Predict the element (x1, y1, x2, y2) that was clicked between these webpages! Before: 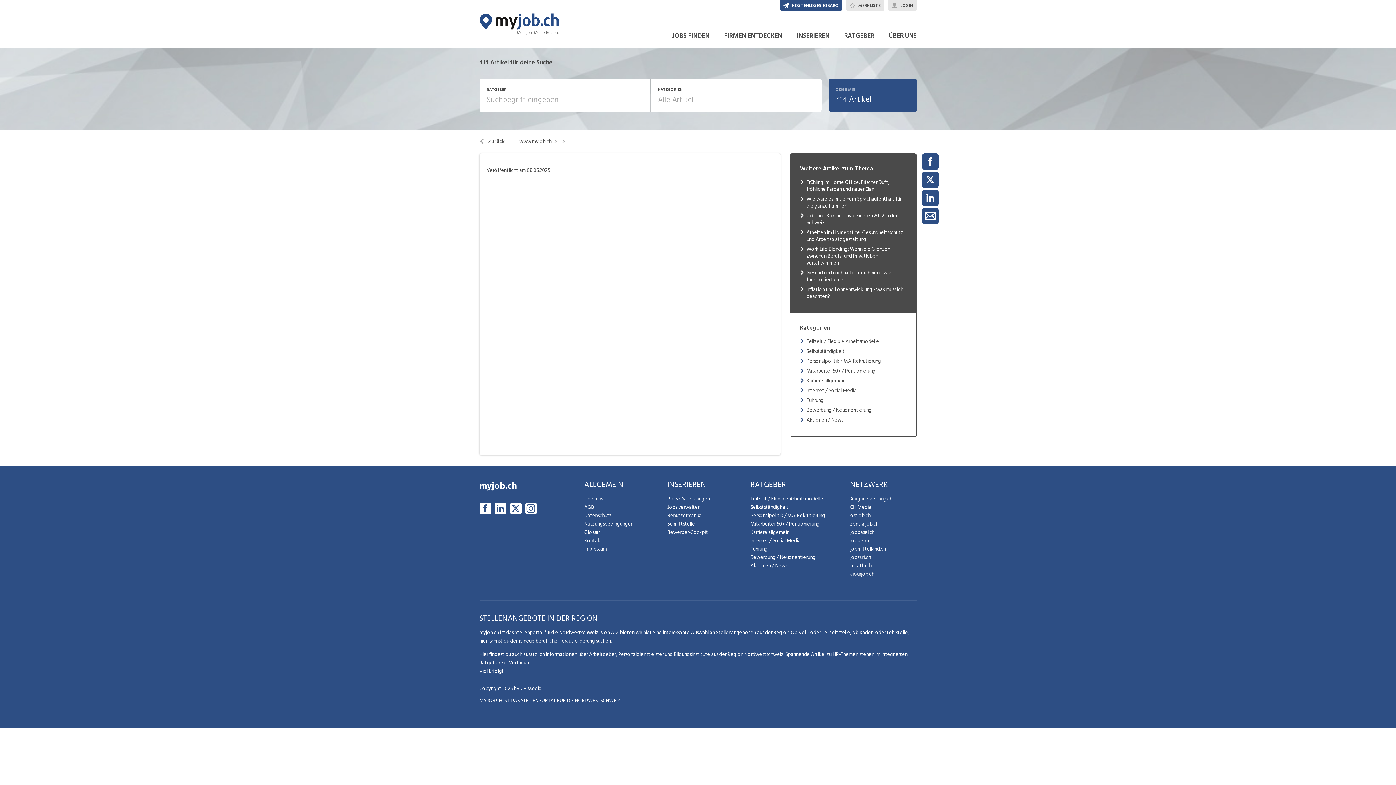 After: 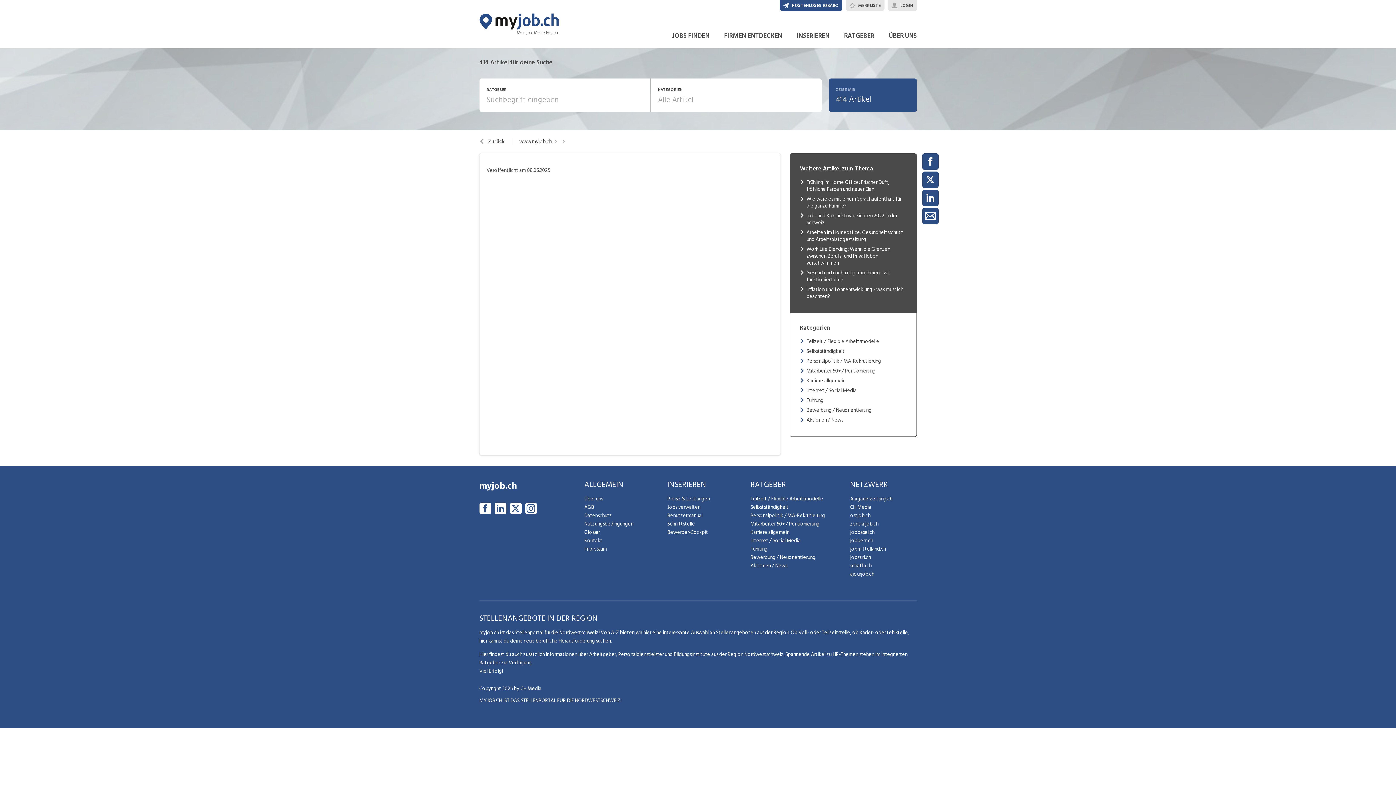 Action: bbox: (806, 285, 903, 300) label: Inflation und Lohnentwicklung - was muss ich beachten?